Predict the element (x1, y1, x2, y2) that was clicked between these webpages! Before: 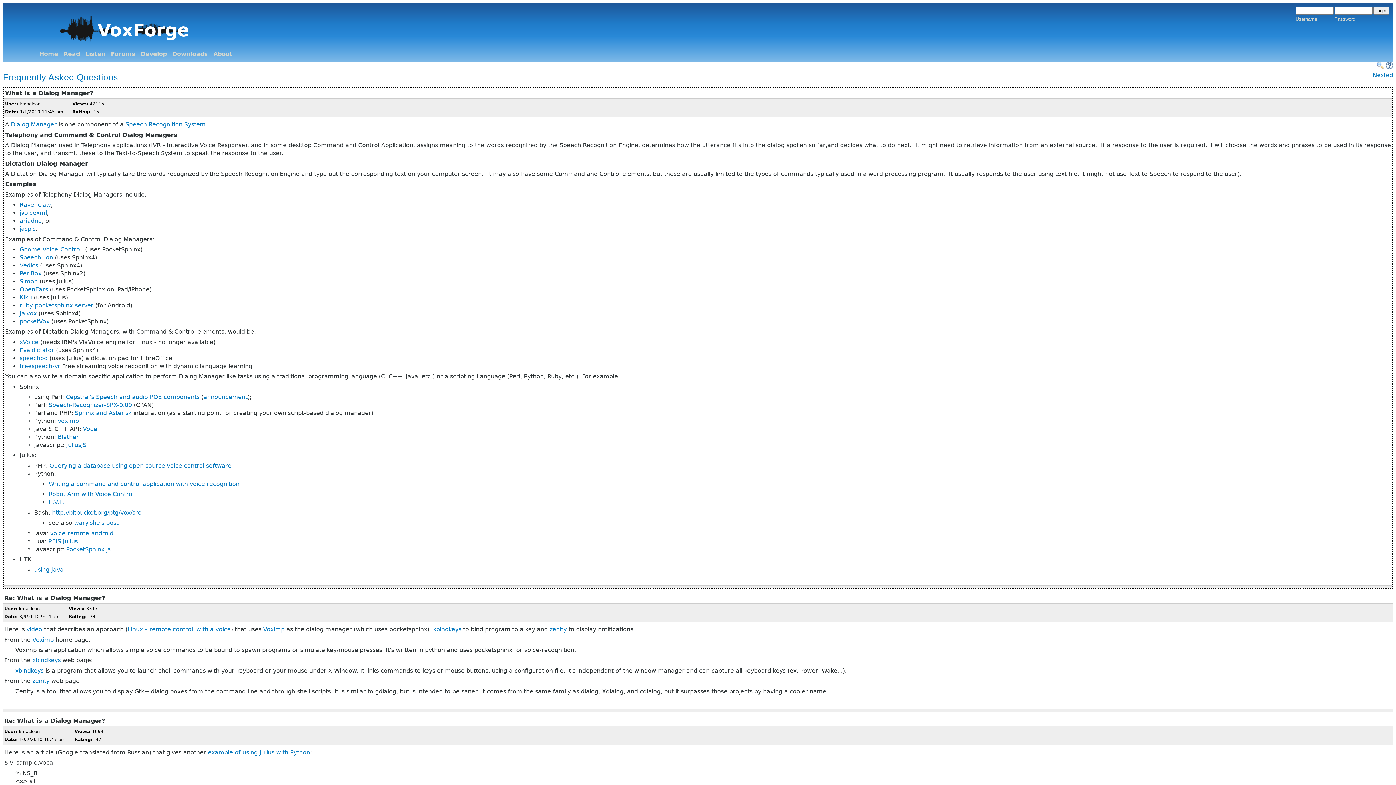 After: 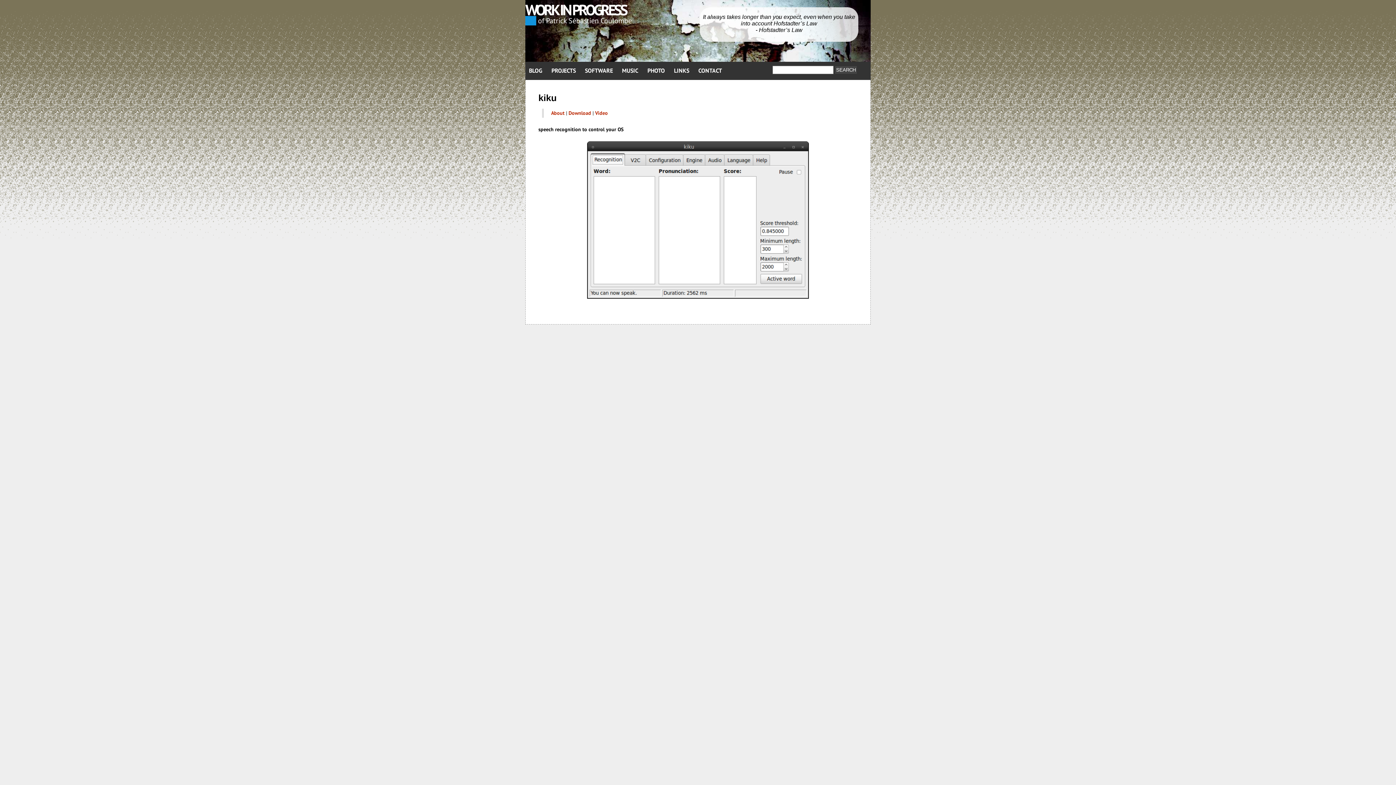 Action: bbox: (19, 294, 32, 301) label: Kiku